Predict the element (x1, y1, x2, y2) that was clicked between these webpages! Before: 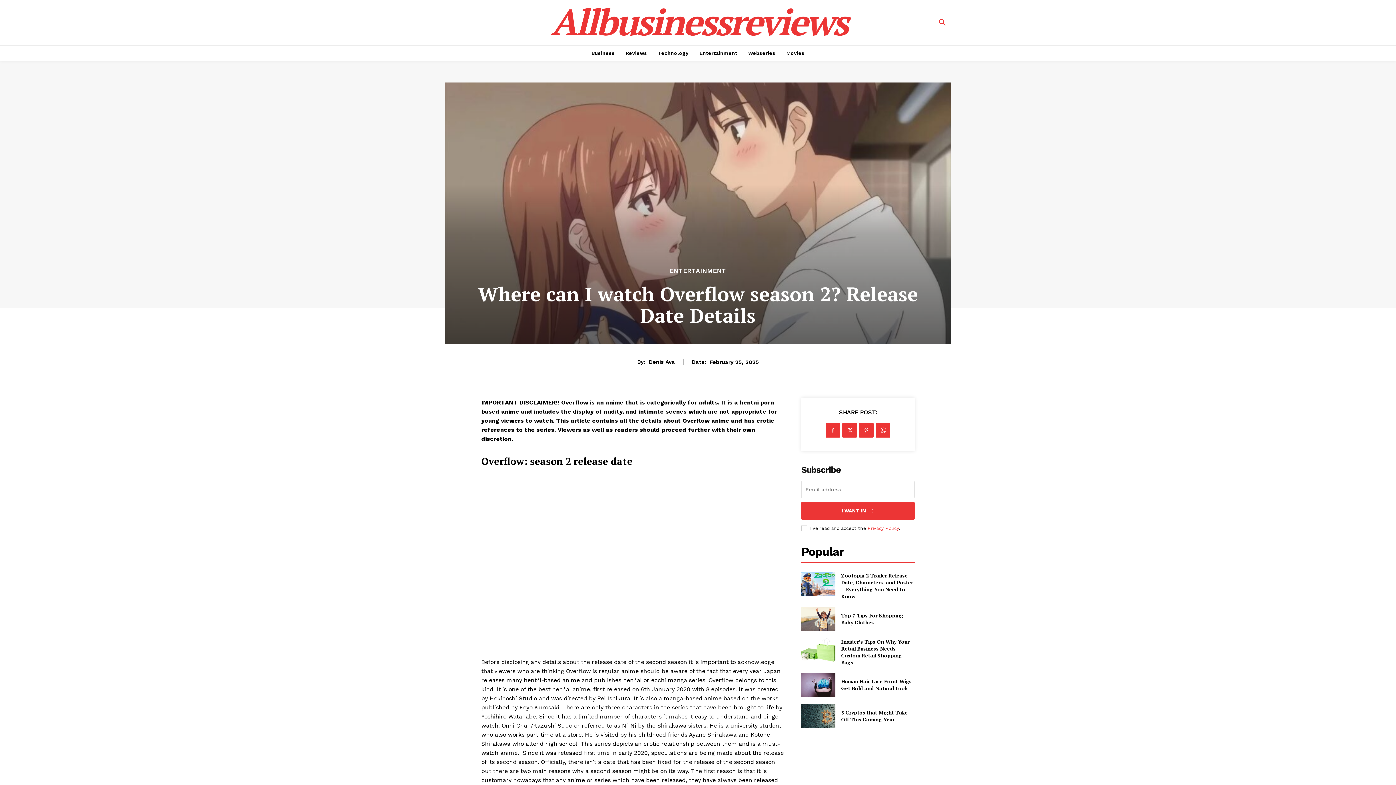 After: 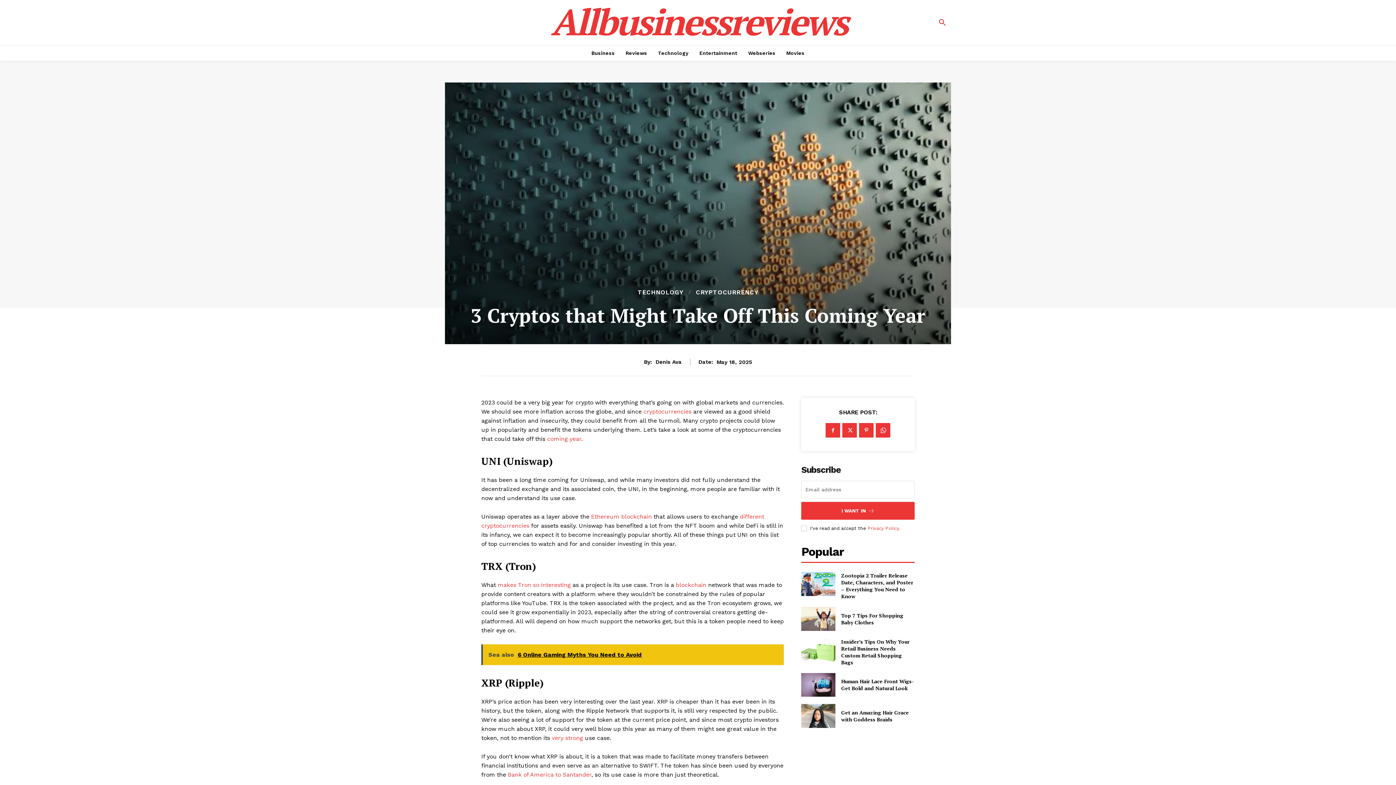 Action: bbox: (801, 704, 835, 728)